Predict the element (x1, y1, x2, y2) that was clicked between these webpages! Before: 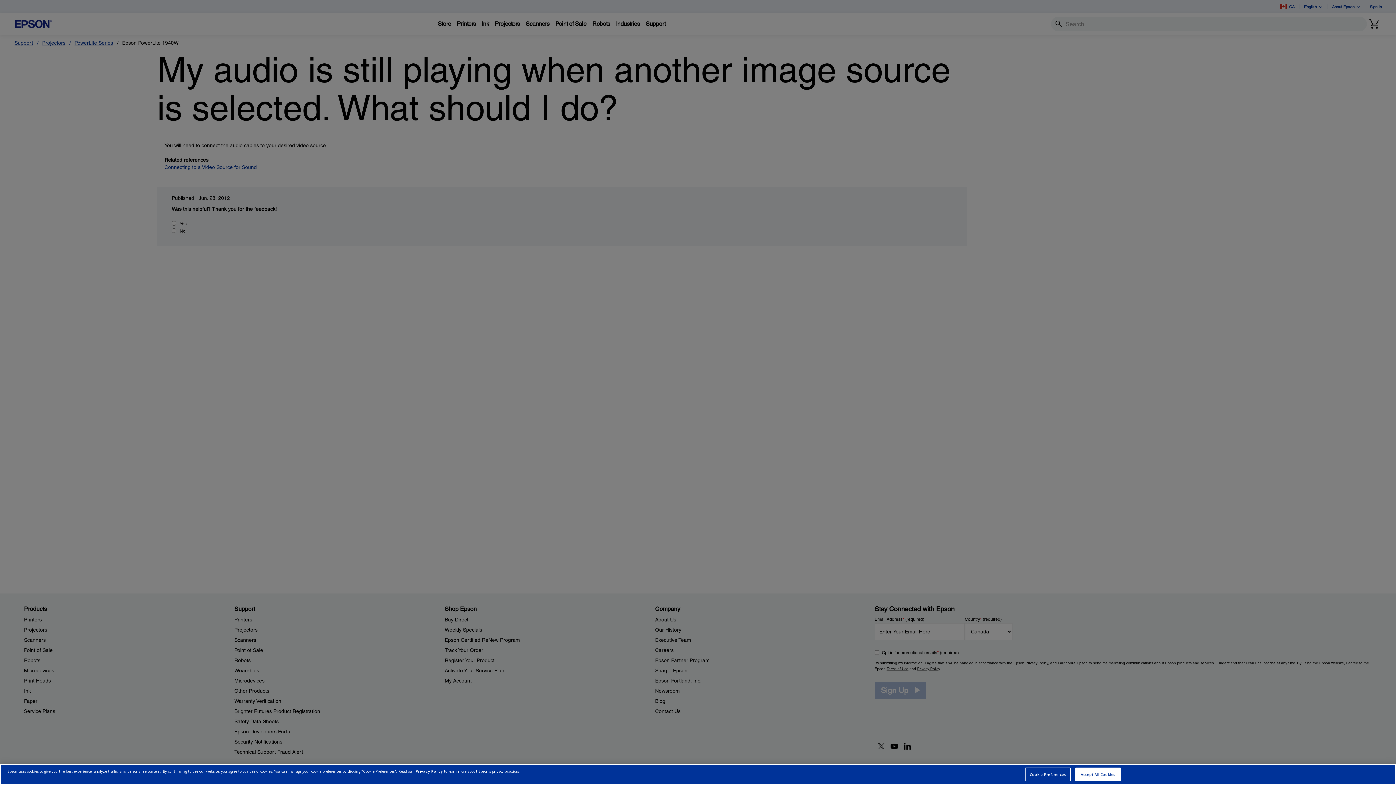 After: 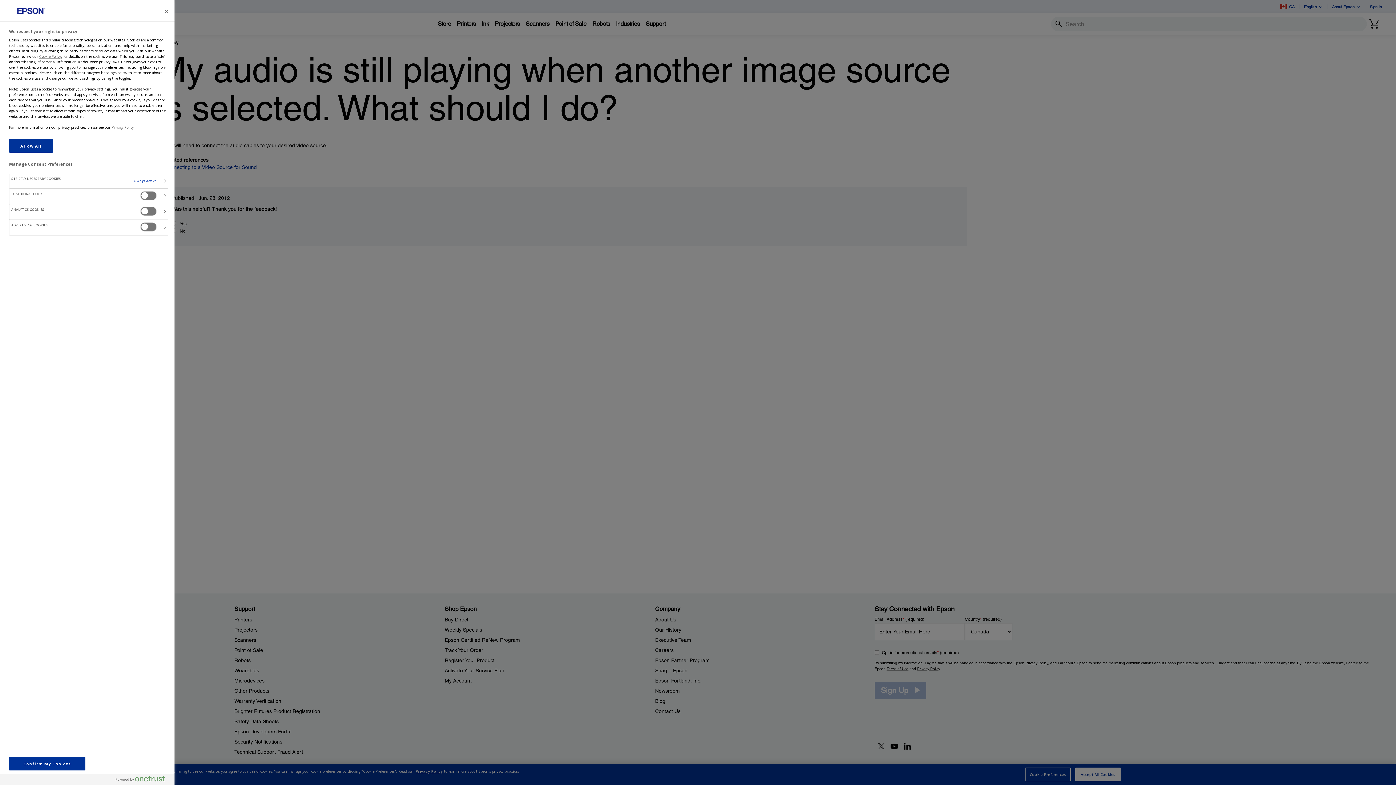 Action: label: Cookie Preferences bbox: (1025, 768, 1071, 781)